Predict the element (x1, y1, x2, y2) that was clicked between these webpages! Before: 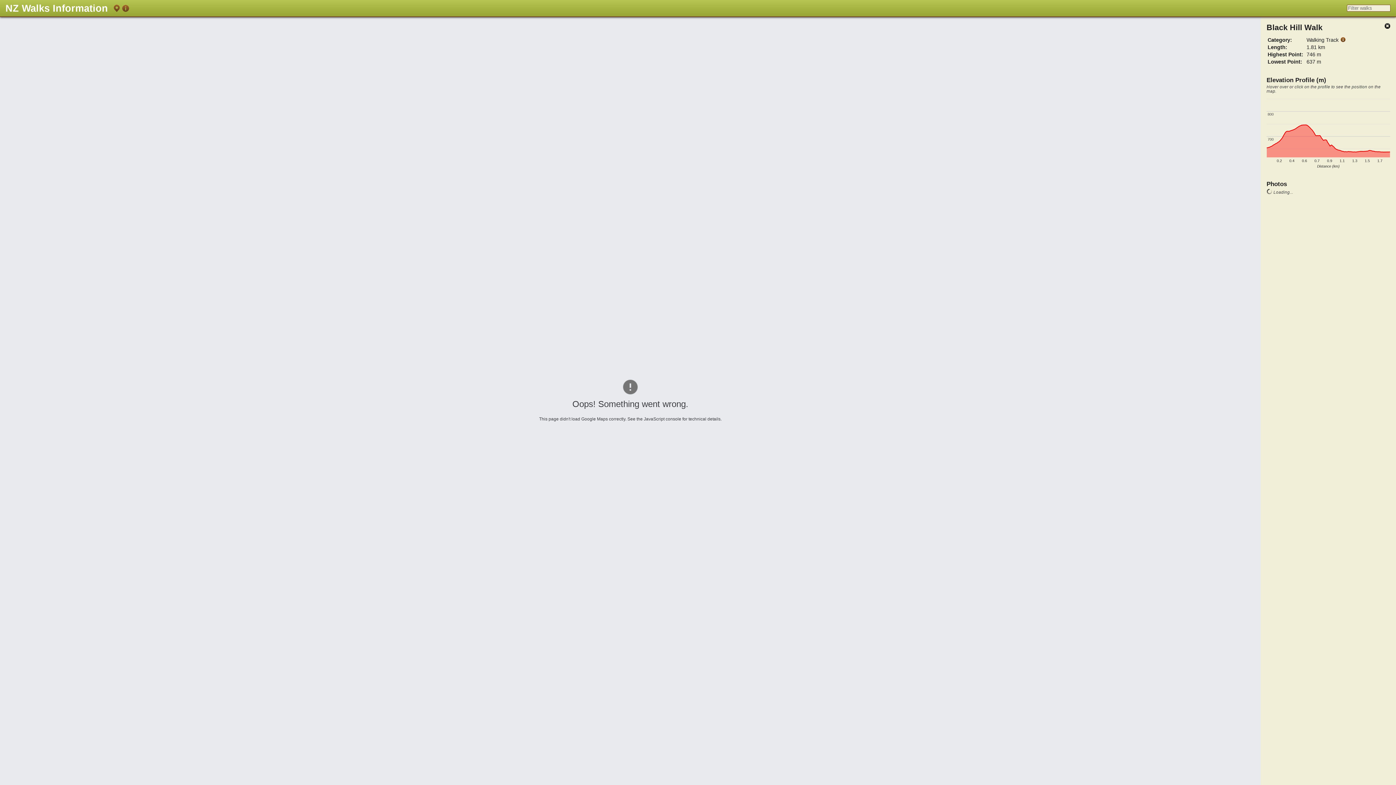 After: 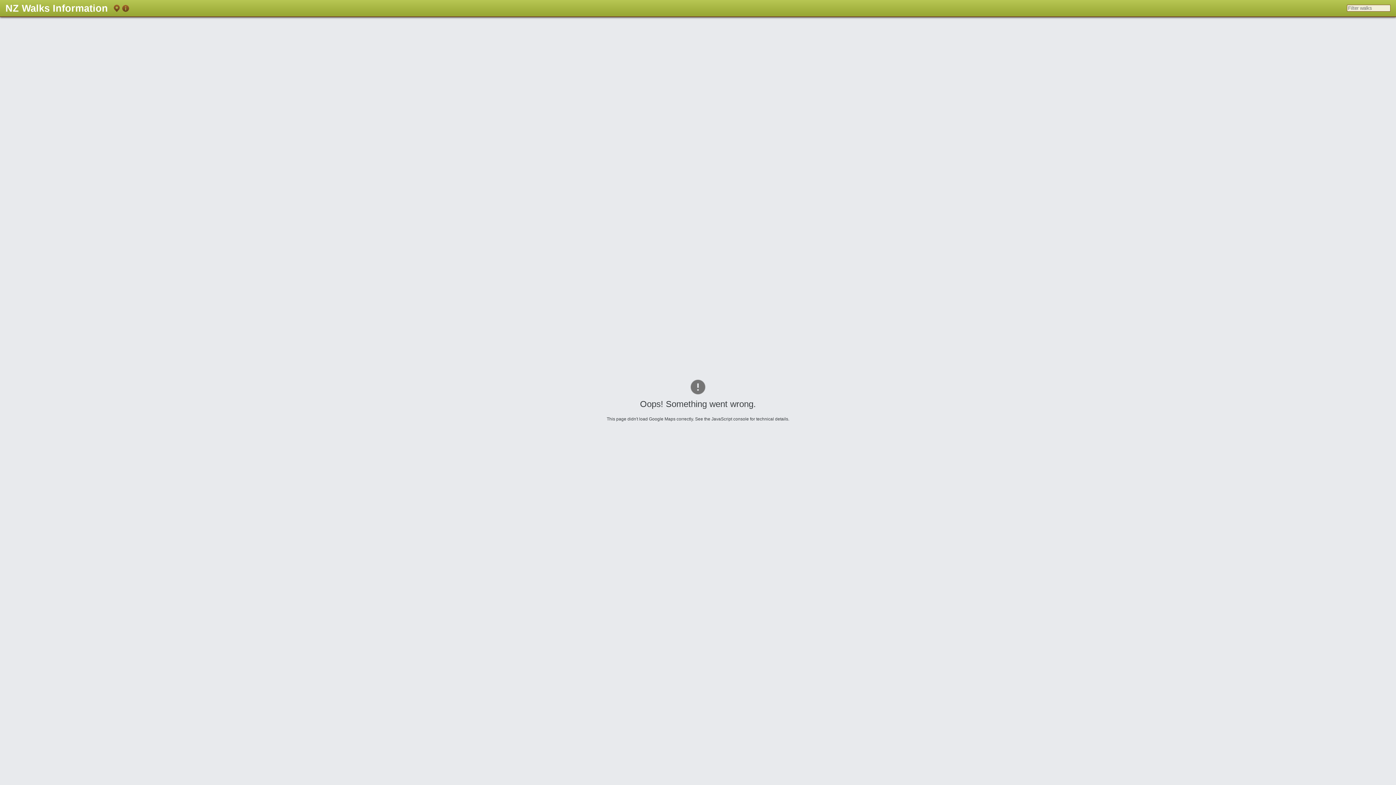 Action: label: NZ Walks Information bbox: (5, 2, 108, 13)